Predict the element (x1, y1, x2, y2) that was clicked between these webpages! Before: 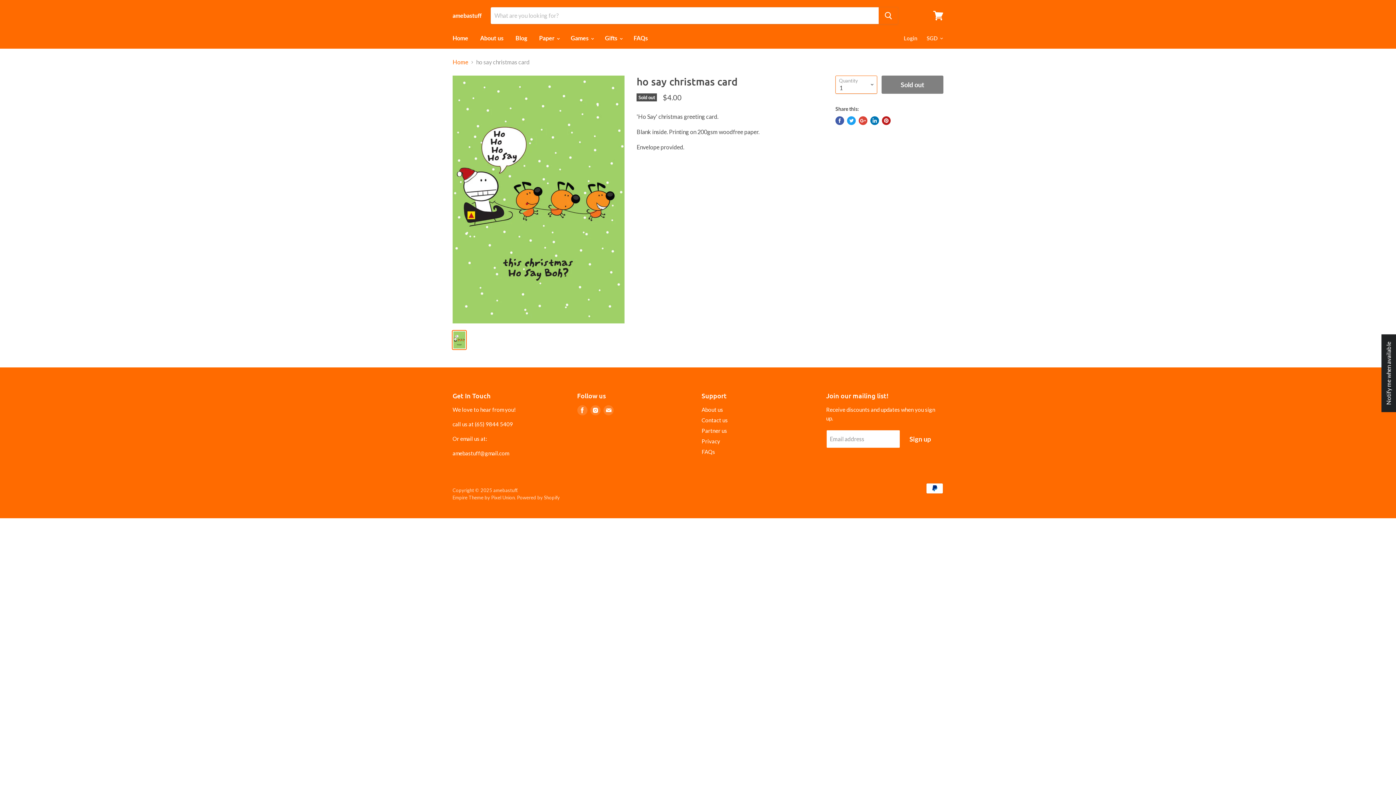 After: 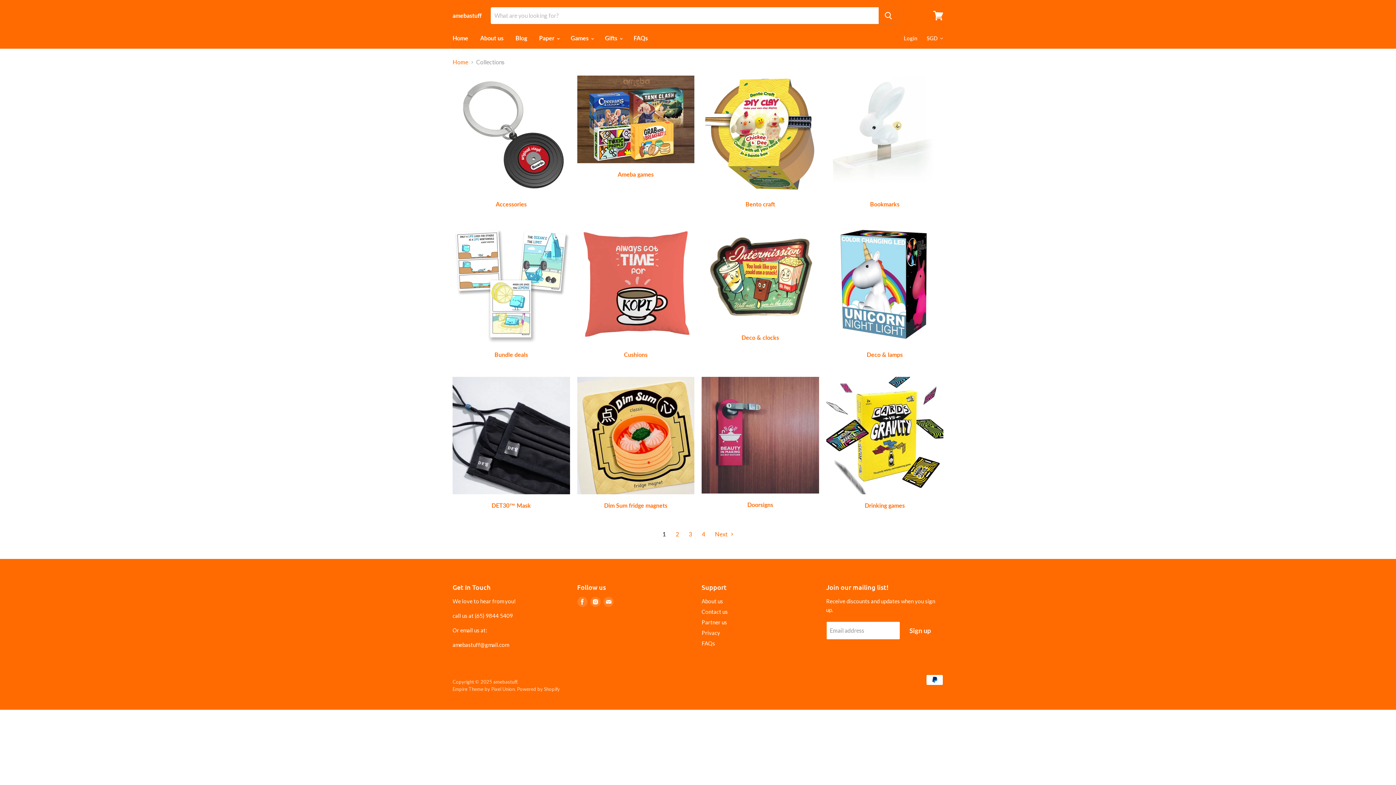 Action: label: Paper  bbox: (533, 30, 564, 45)